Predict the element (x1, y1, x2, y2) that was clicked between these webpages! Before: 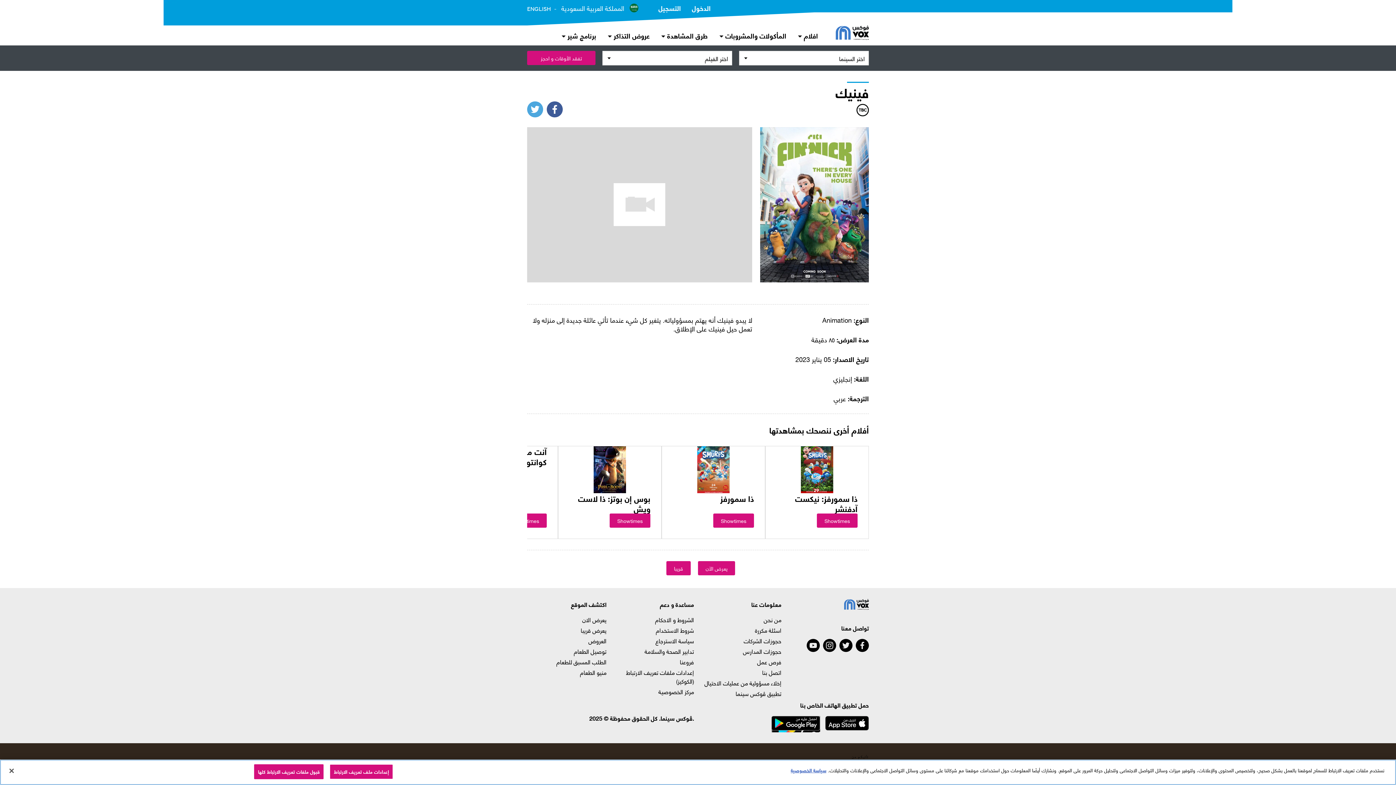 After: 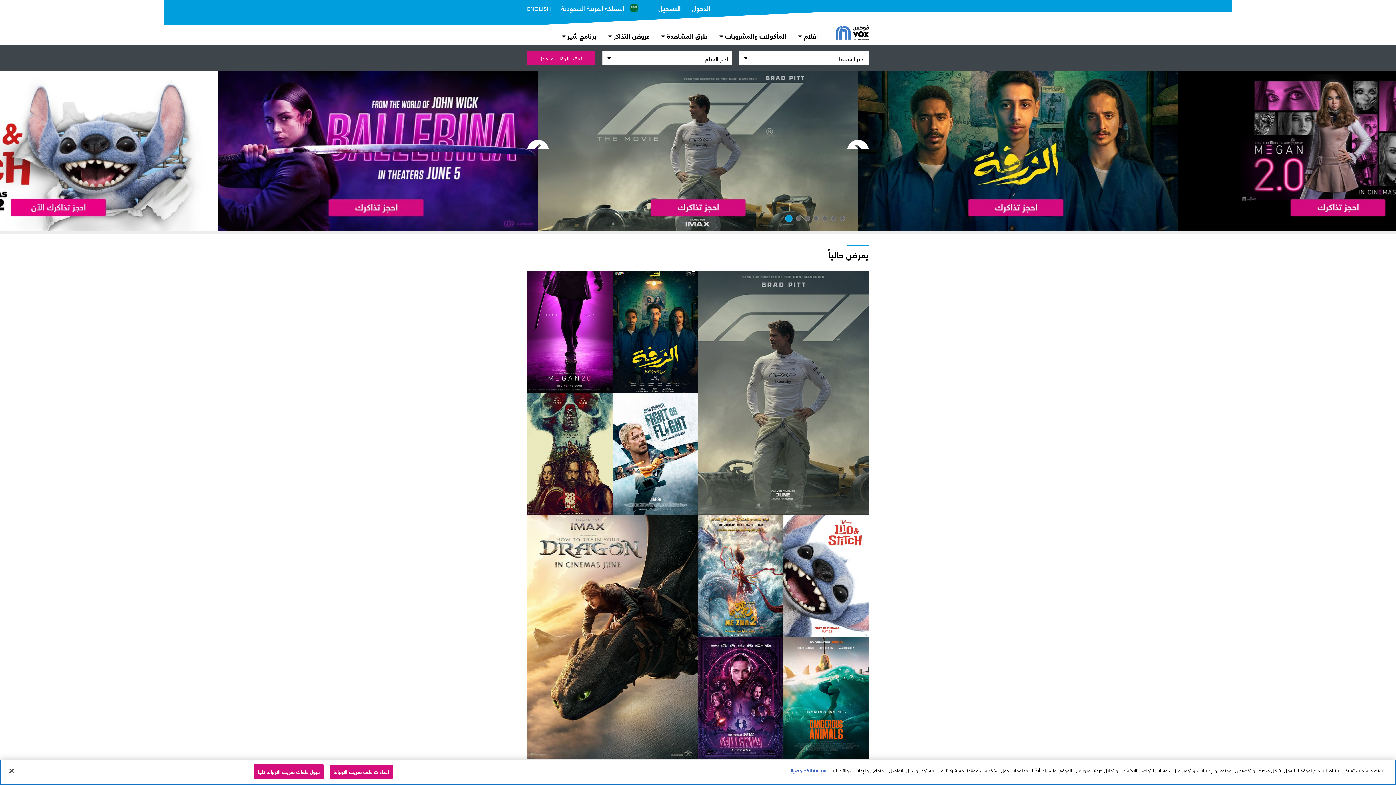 Action: bbox: (844, 599, 869, 611)